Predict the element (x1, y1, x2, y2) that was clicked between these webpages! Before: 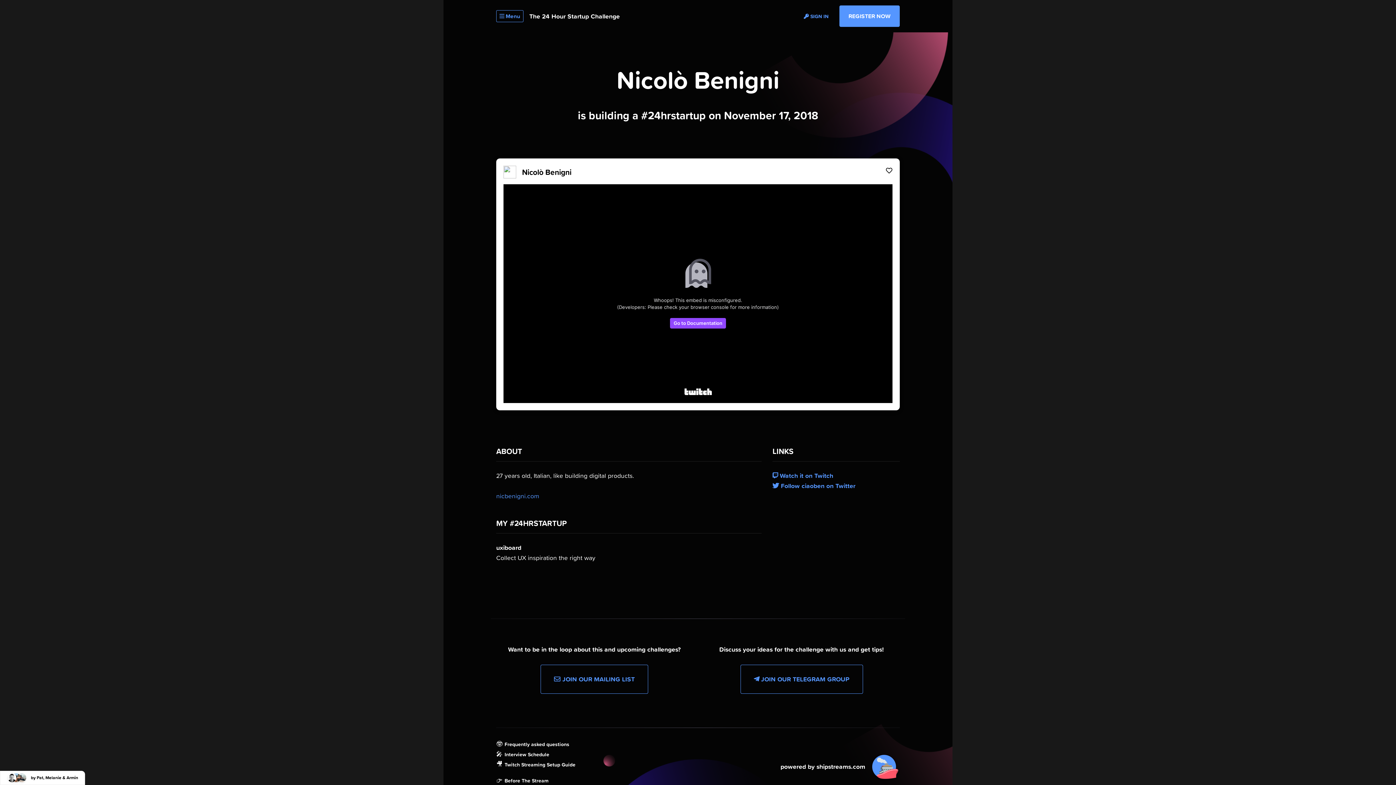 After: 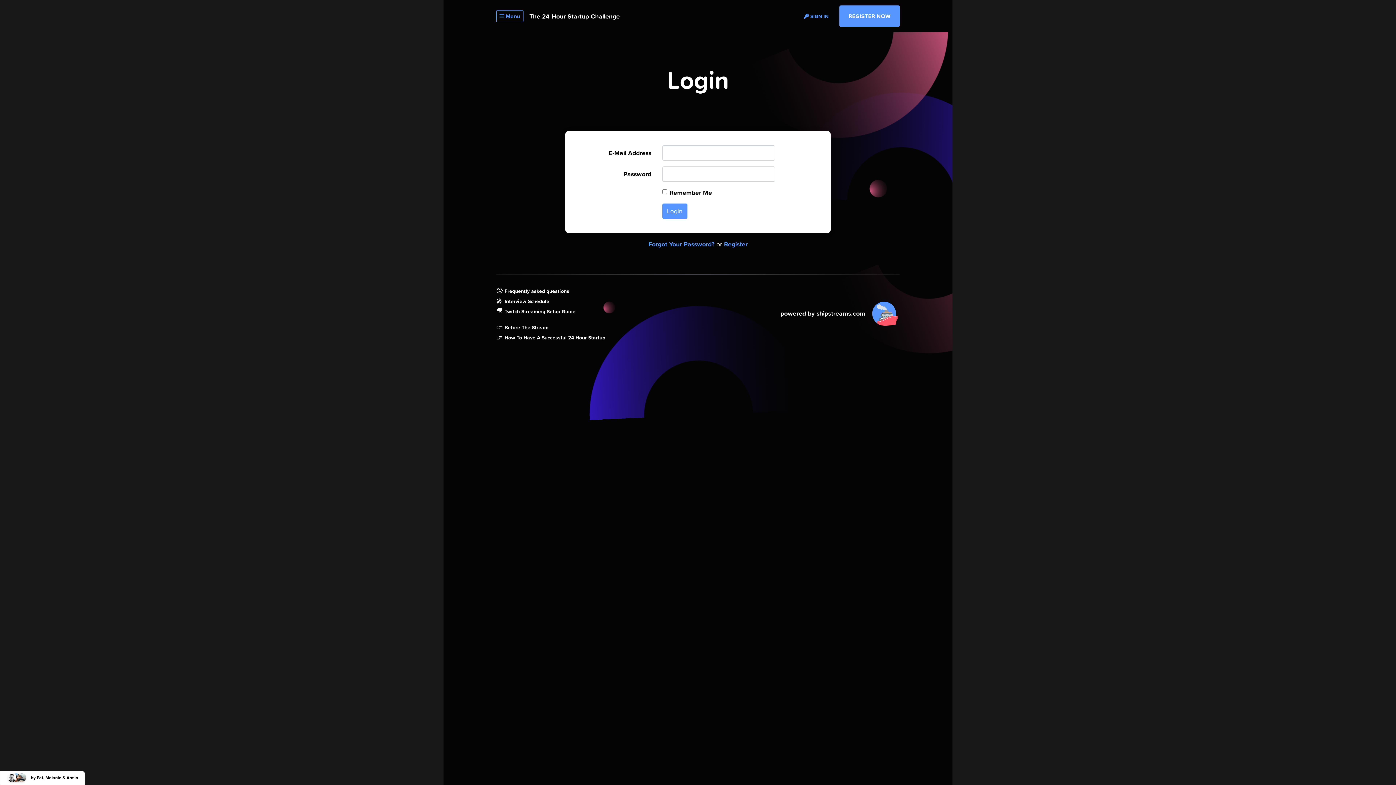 Action: label:  SIGN IN bbox: (804, 12, 828, 19)